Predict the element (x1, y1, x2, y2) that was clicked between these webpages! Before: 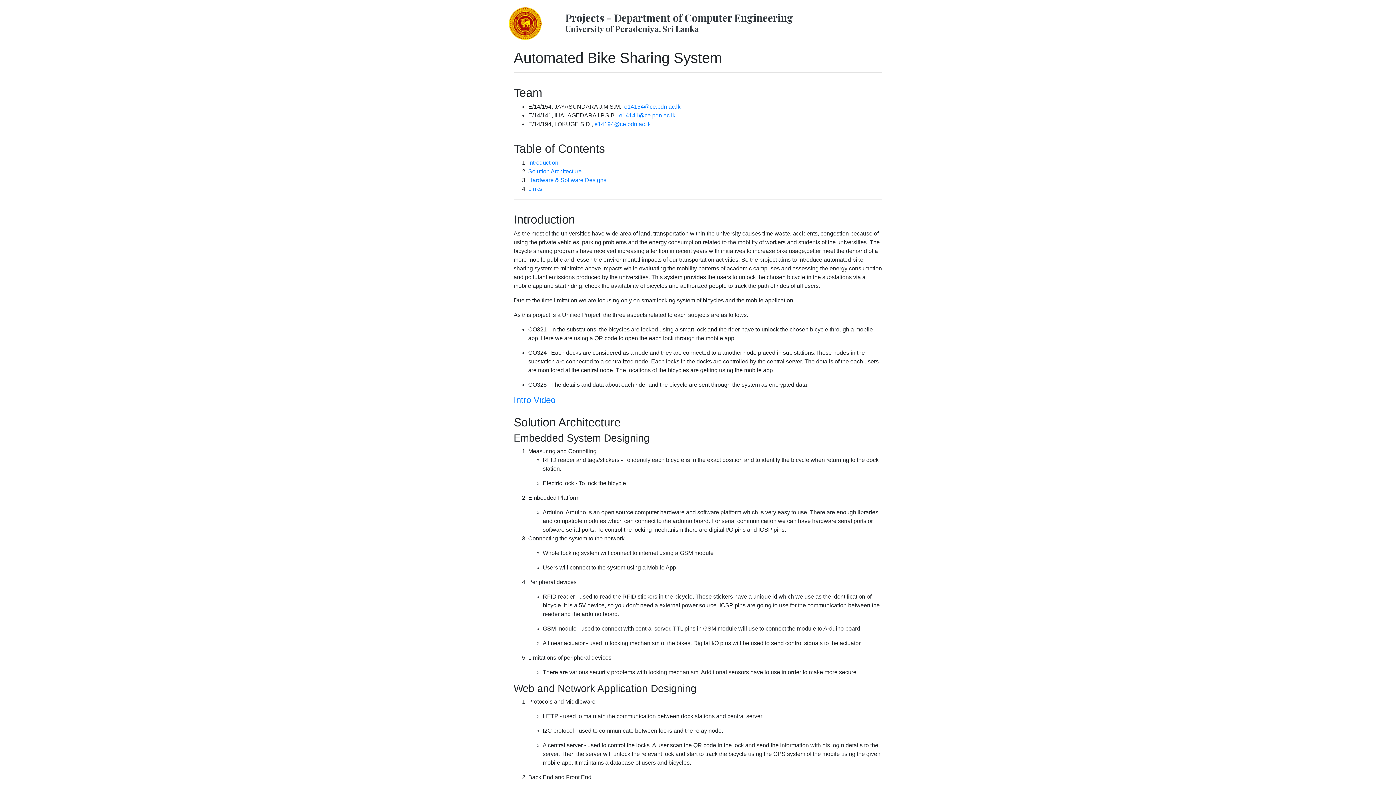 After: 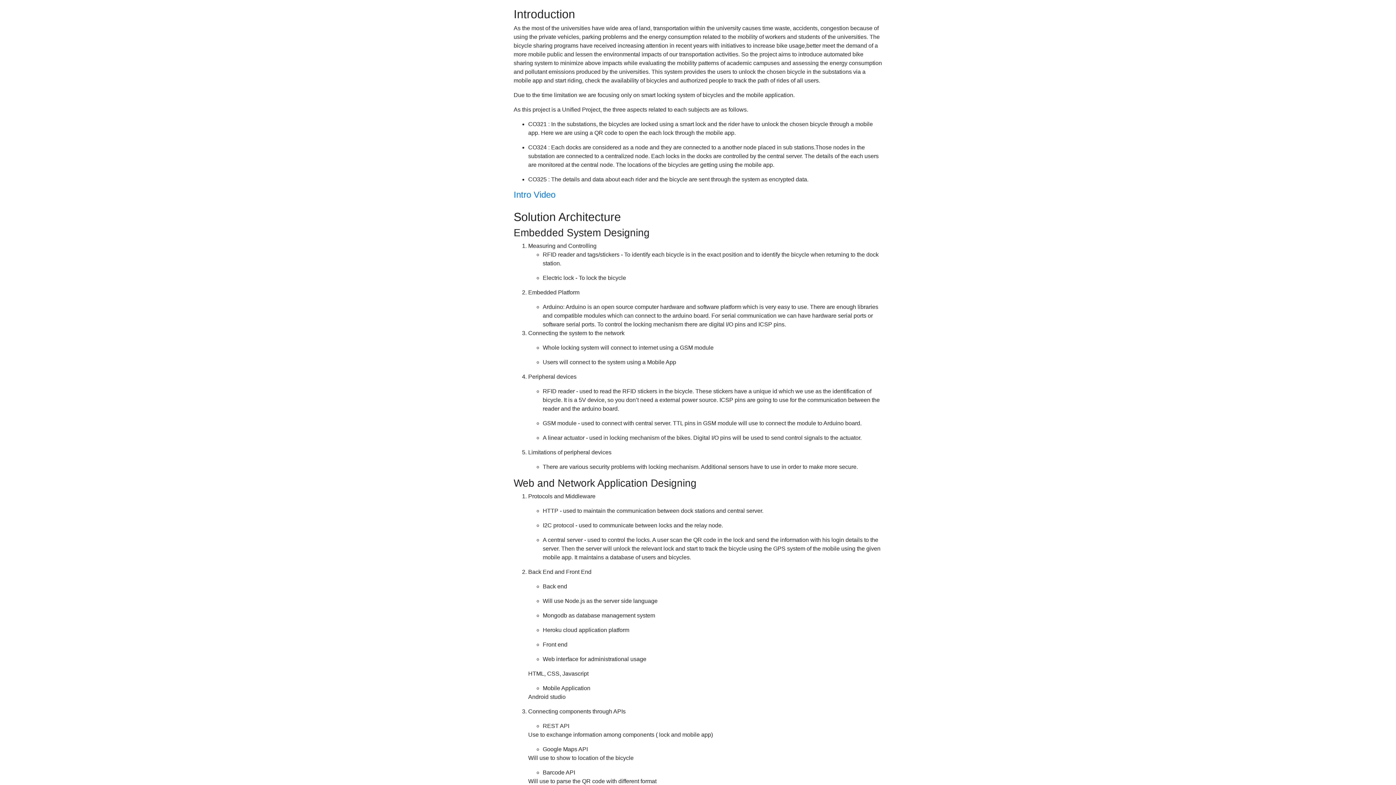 Action: label: Introduction bbox: (528, 159, 558, 165)